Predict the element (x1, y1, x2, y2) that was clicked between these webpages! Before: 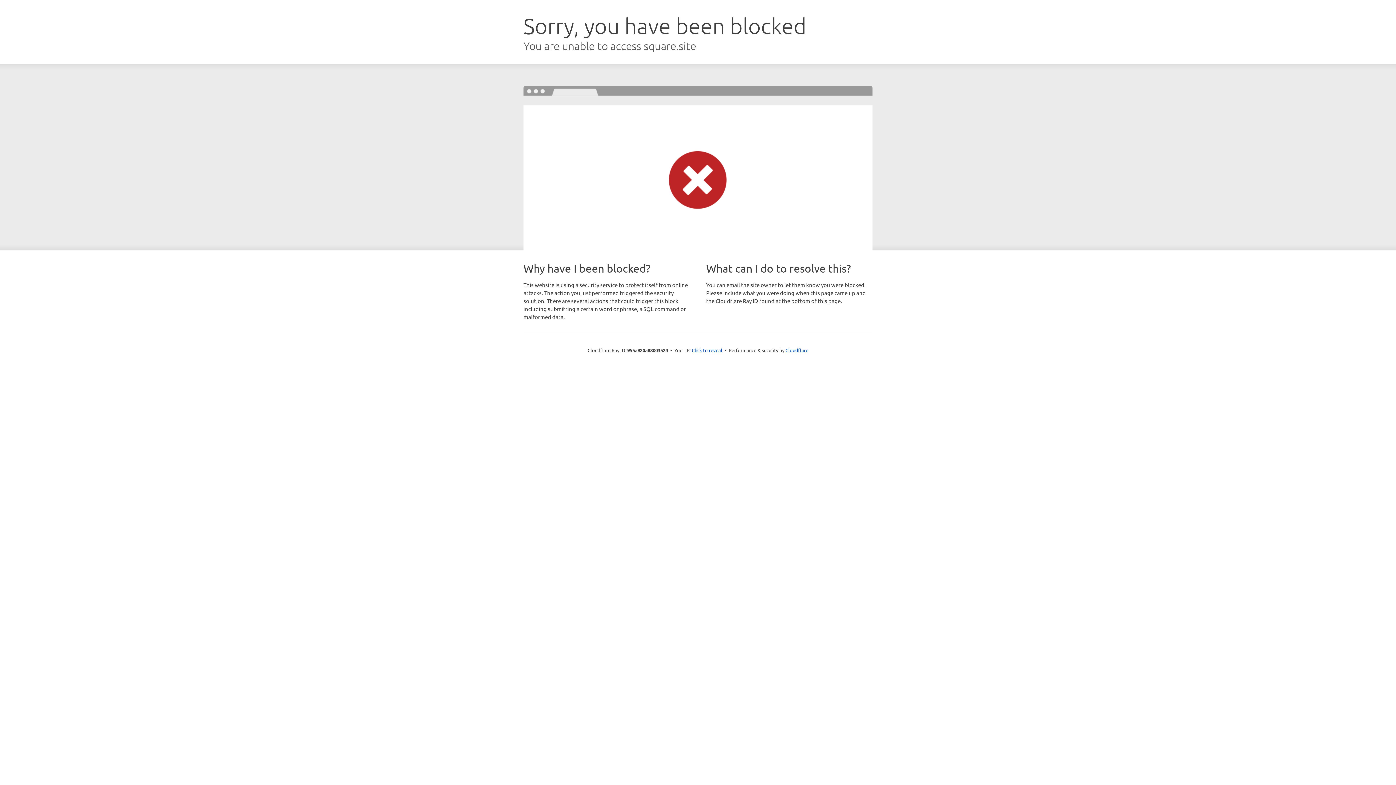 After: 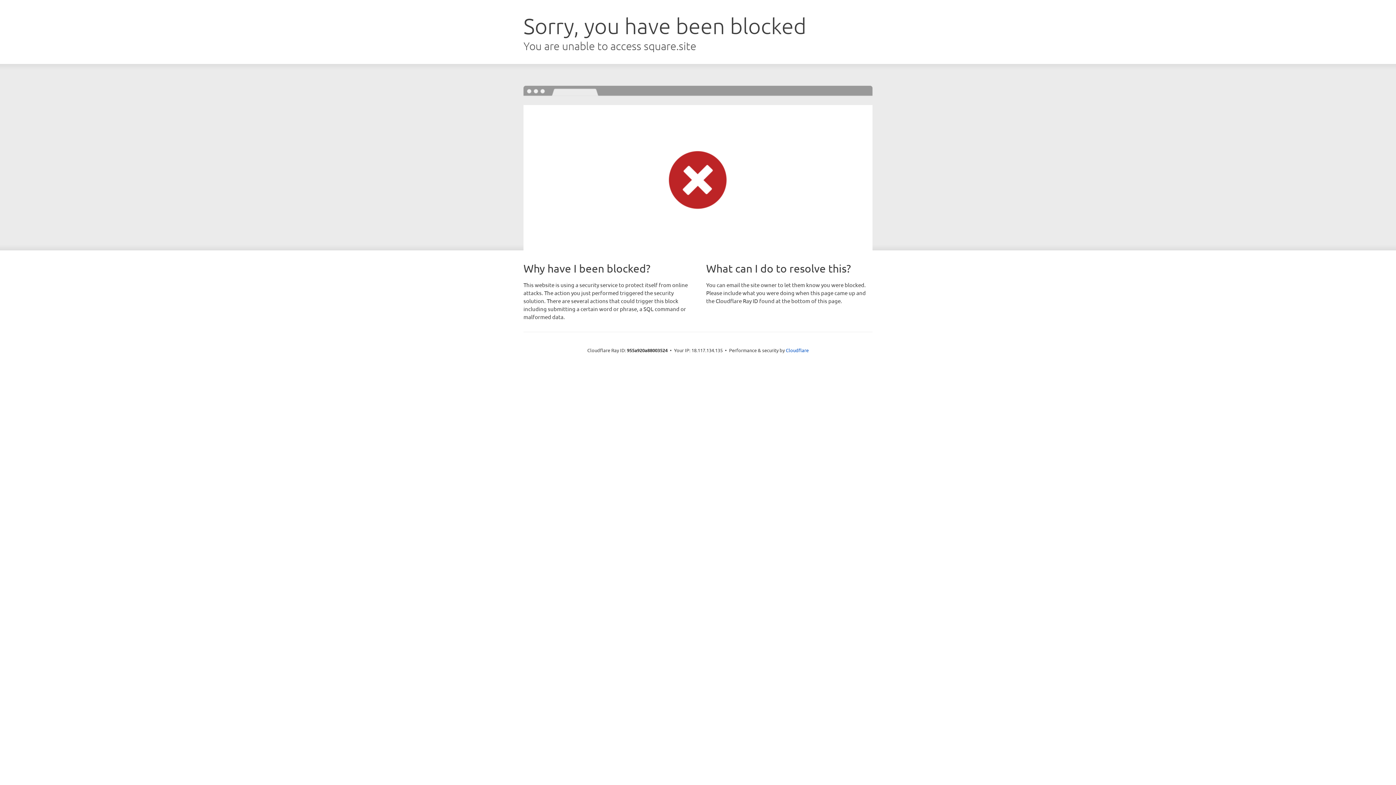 Action: bbox: (692, 346, 722, 353) label: Click to reveal